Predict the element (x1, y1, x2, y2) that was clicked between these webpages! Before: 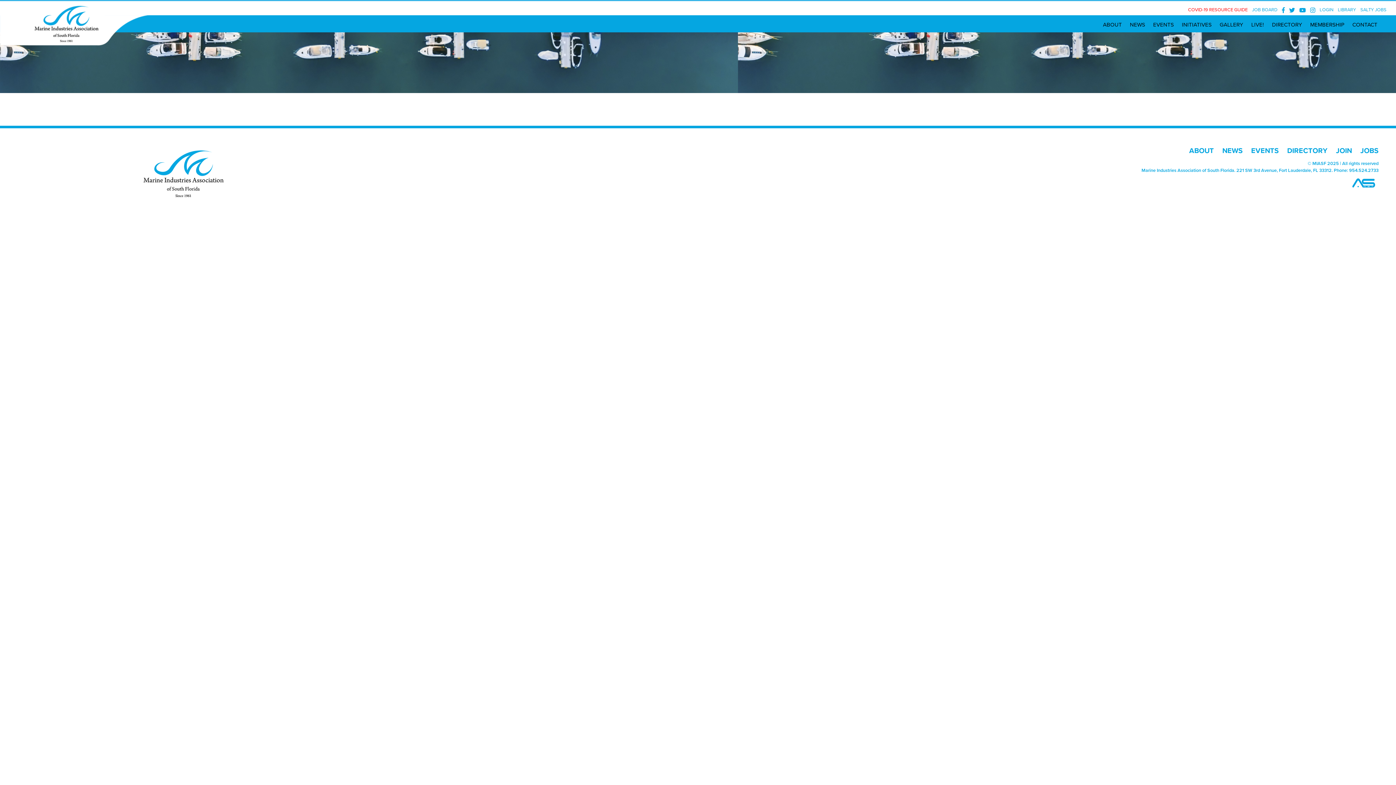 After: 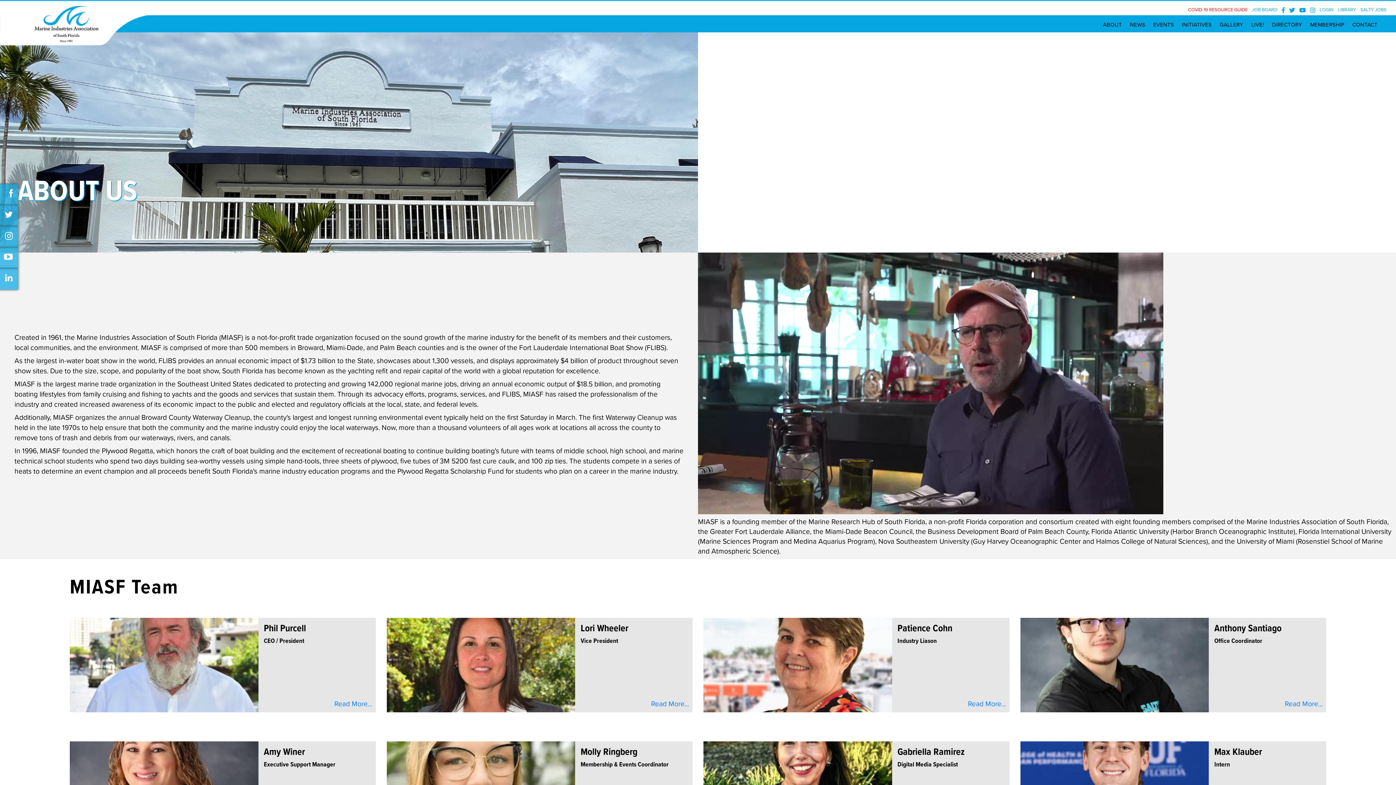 Action: label: ABOUT bbox: (1099, 16, 1126, 33)